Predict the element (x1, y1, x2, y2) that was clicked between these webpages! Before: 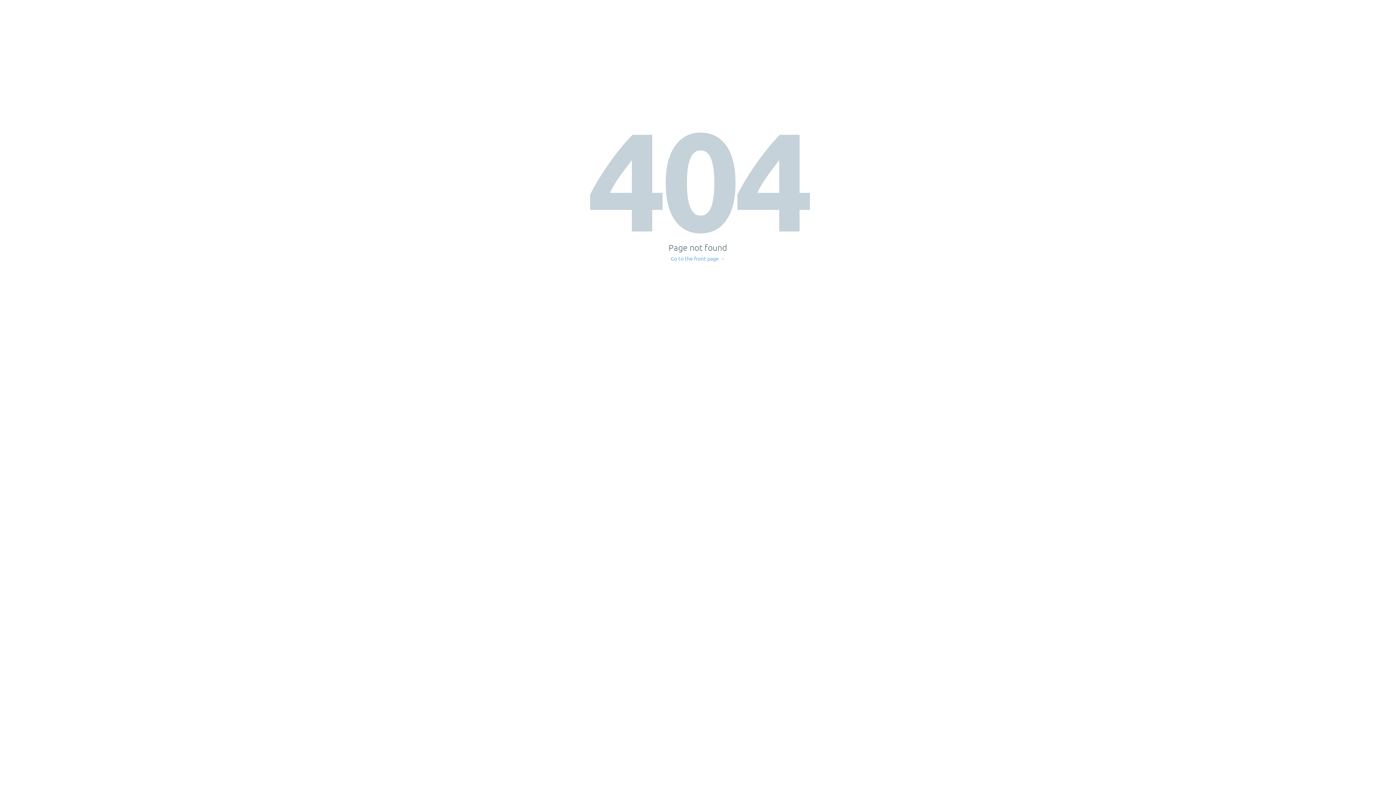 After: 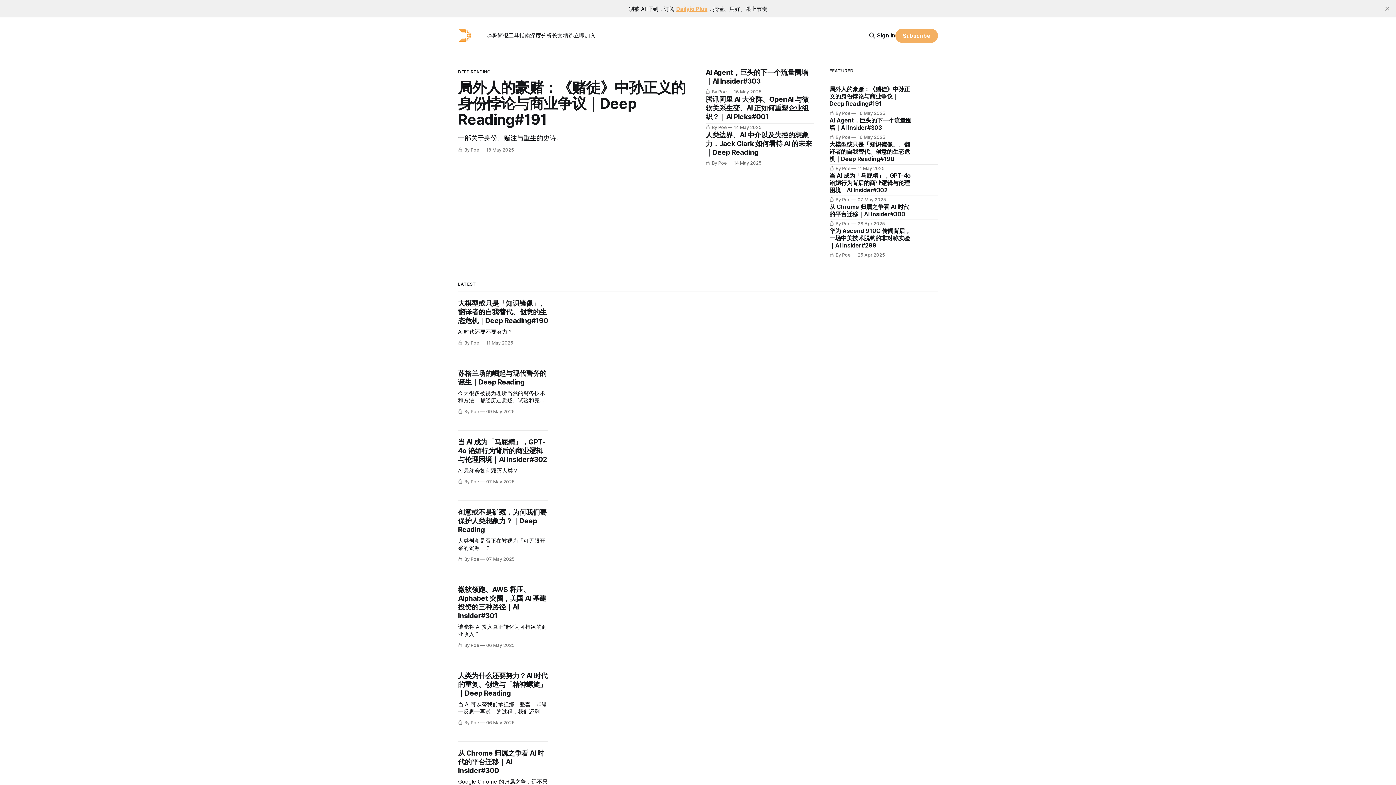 Action: label: Go to the front page → bbox: (671, 256, 725, 261)